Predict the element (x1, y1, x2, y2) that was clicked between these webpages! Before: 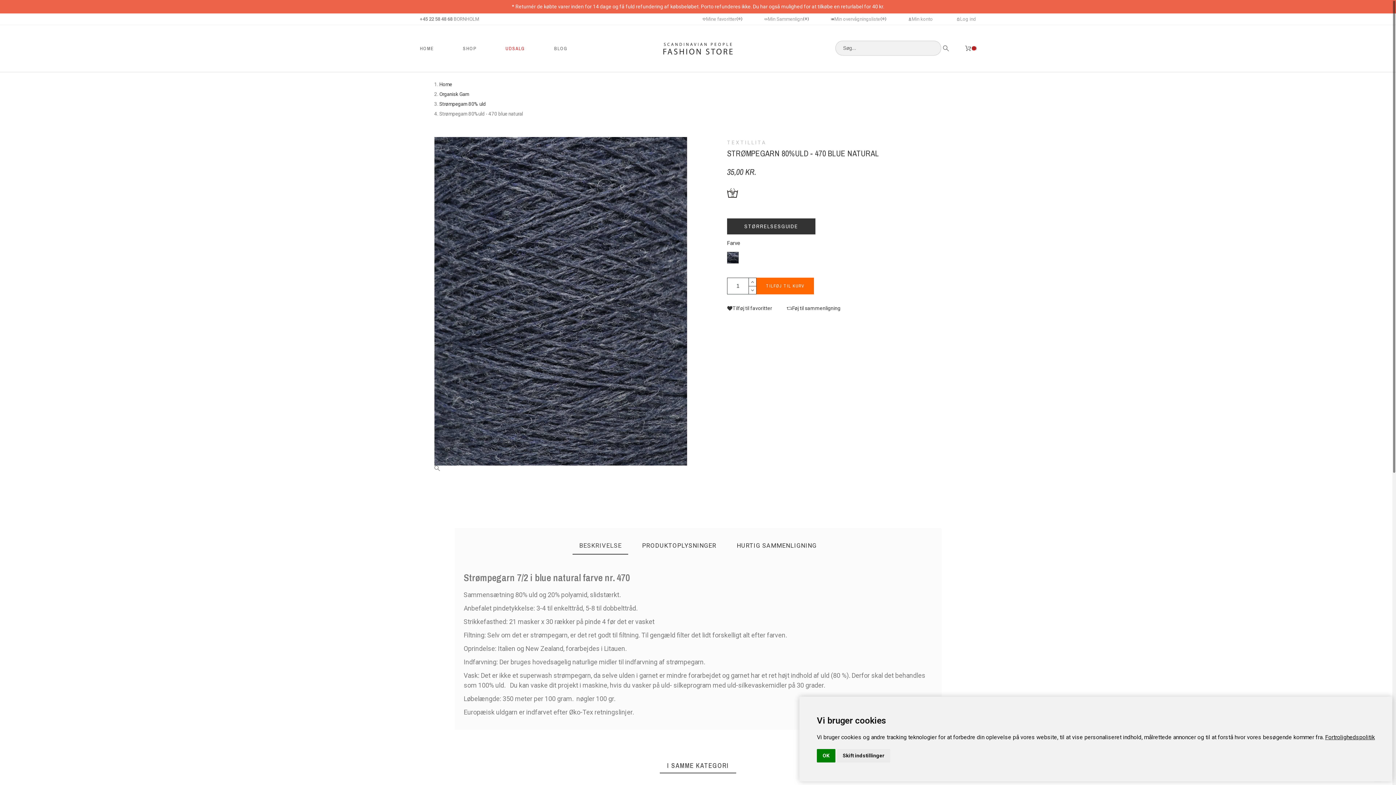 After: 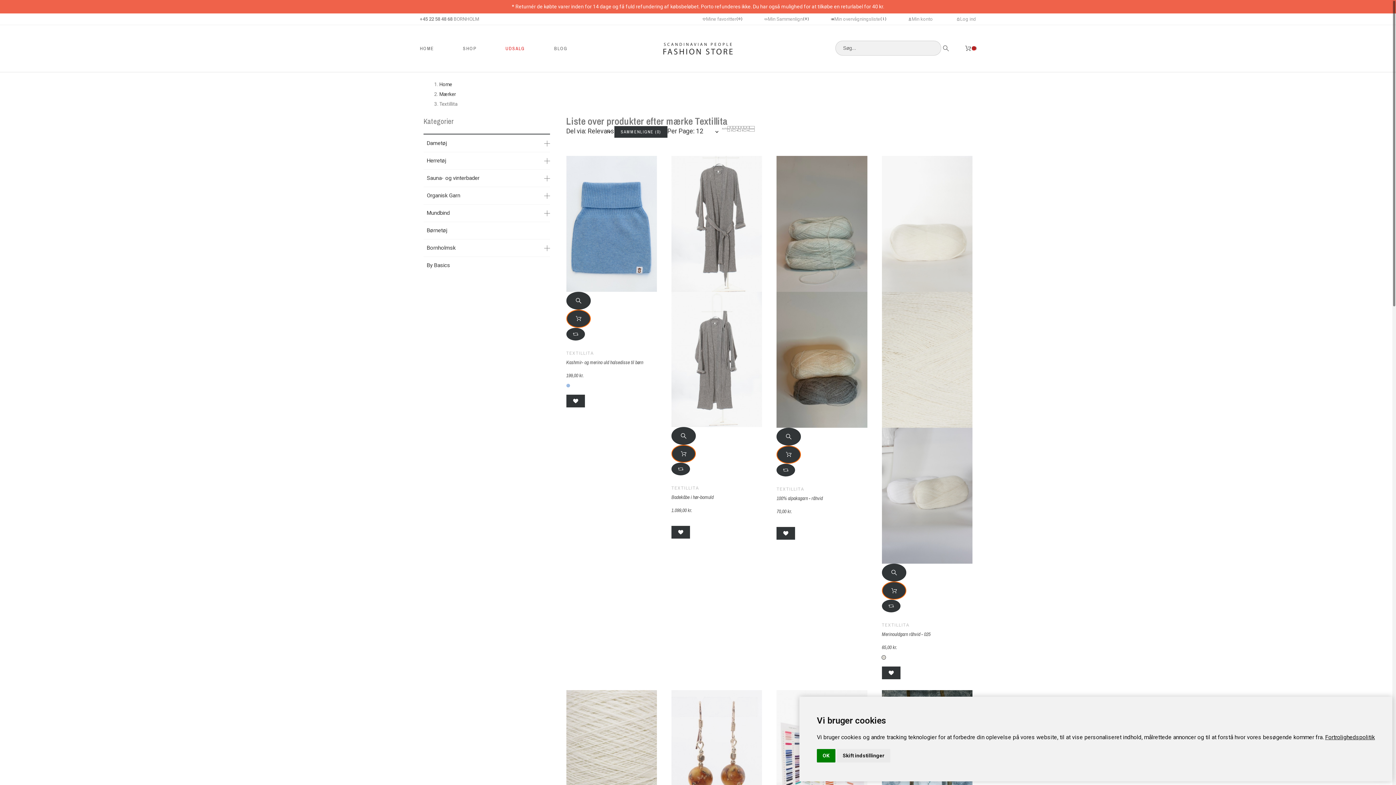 Action: bbox: (727, 140, 767, 145) label: TEXTILLITA